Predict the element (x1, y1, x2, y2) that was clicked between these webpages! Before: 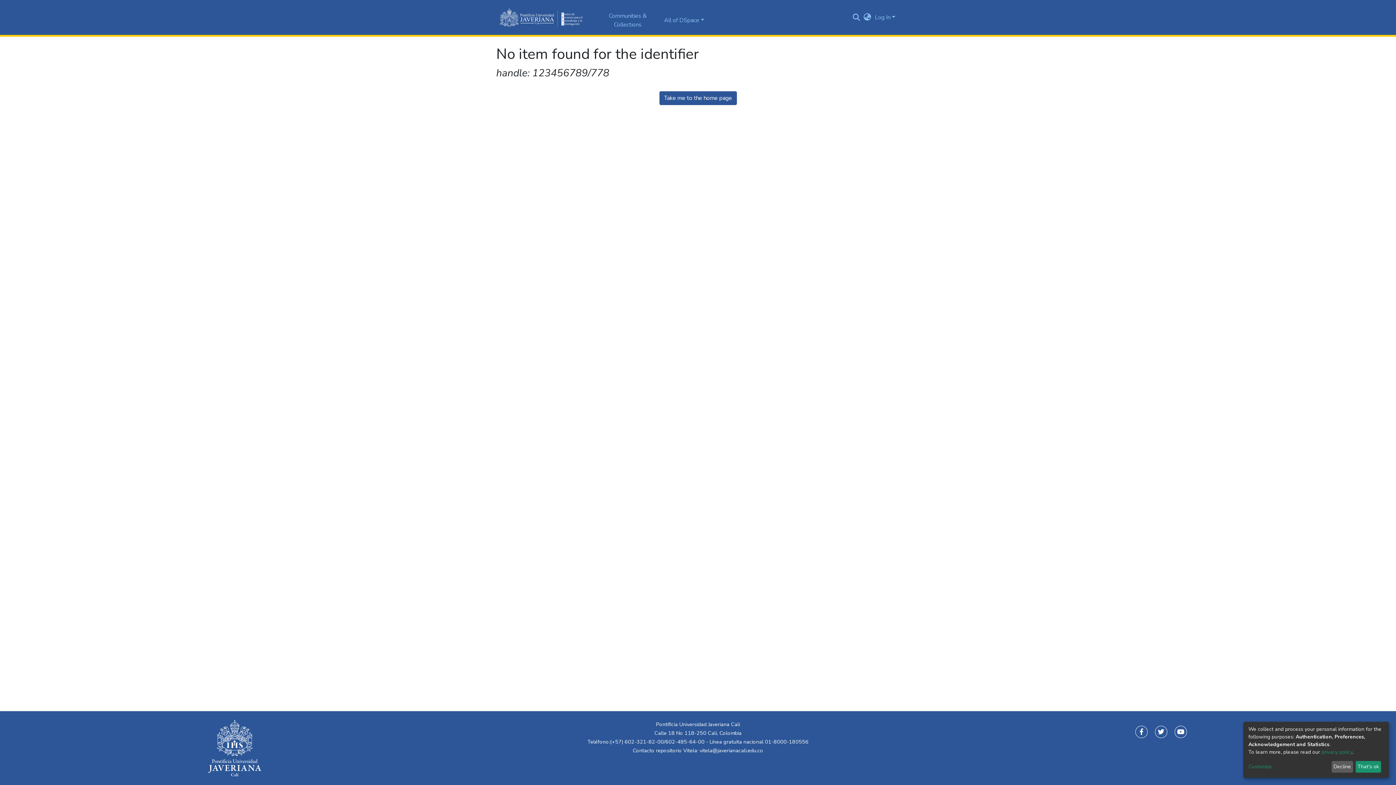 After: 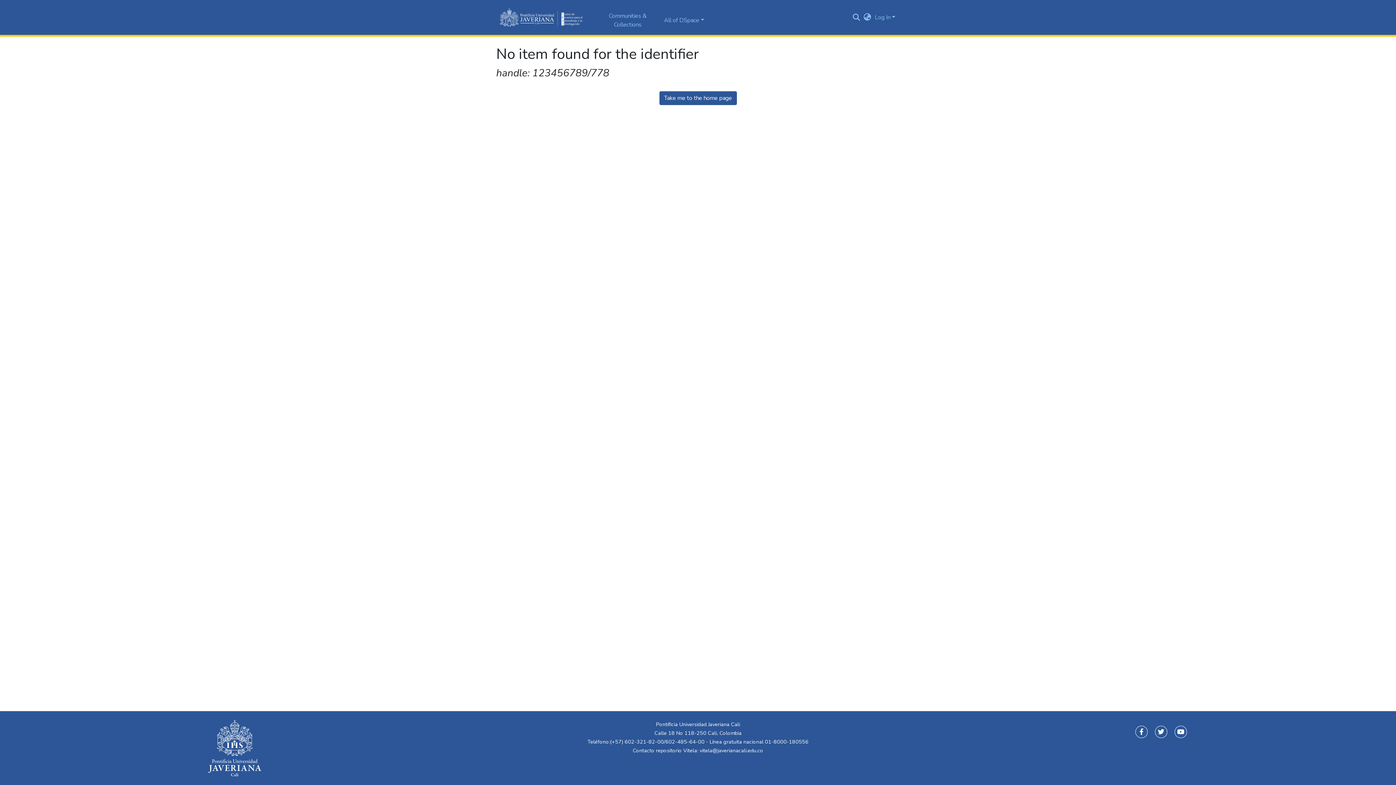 Action: label: Decline bbox: (1331, 761, 1353, 773)